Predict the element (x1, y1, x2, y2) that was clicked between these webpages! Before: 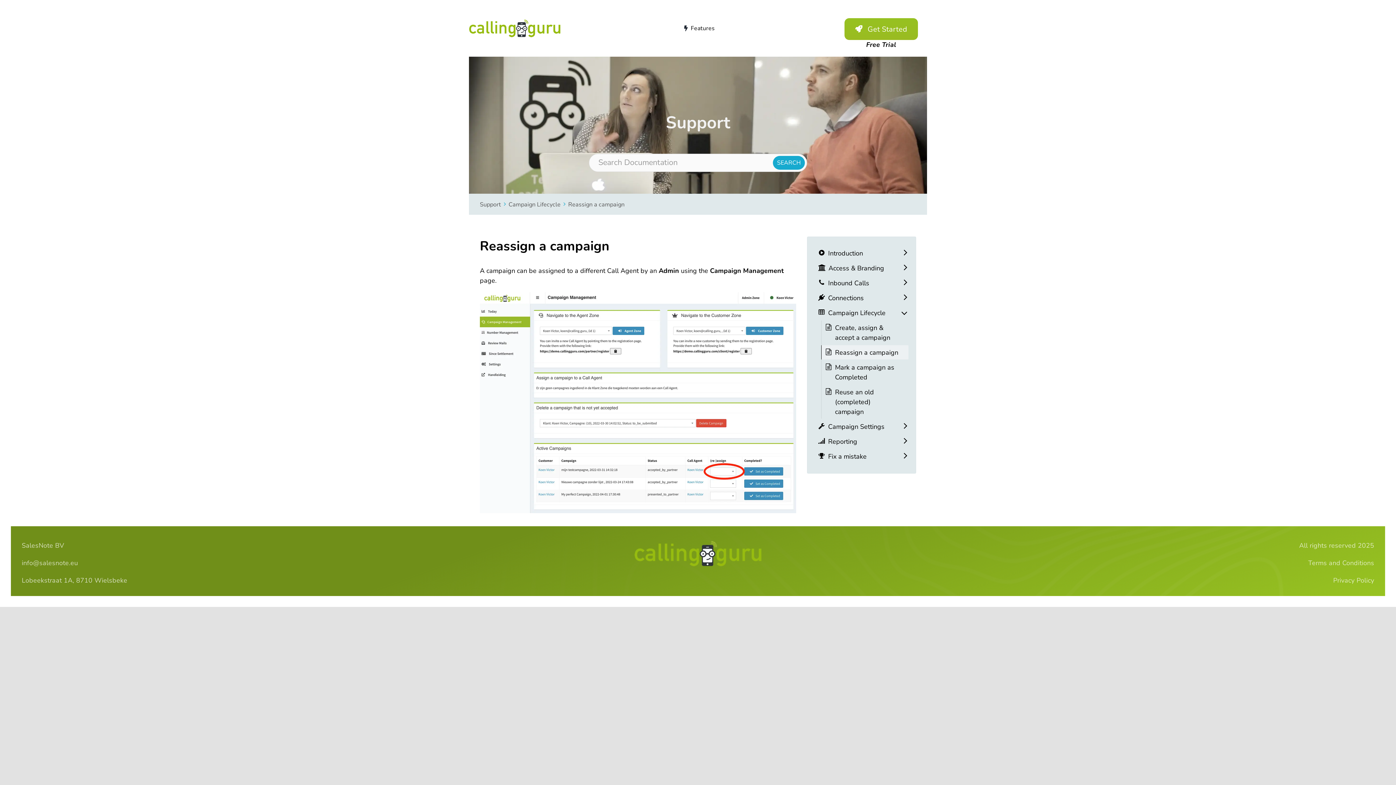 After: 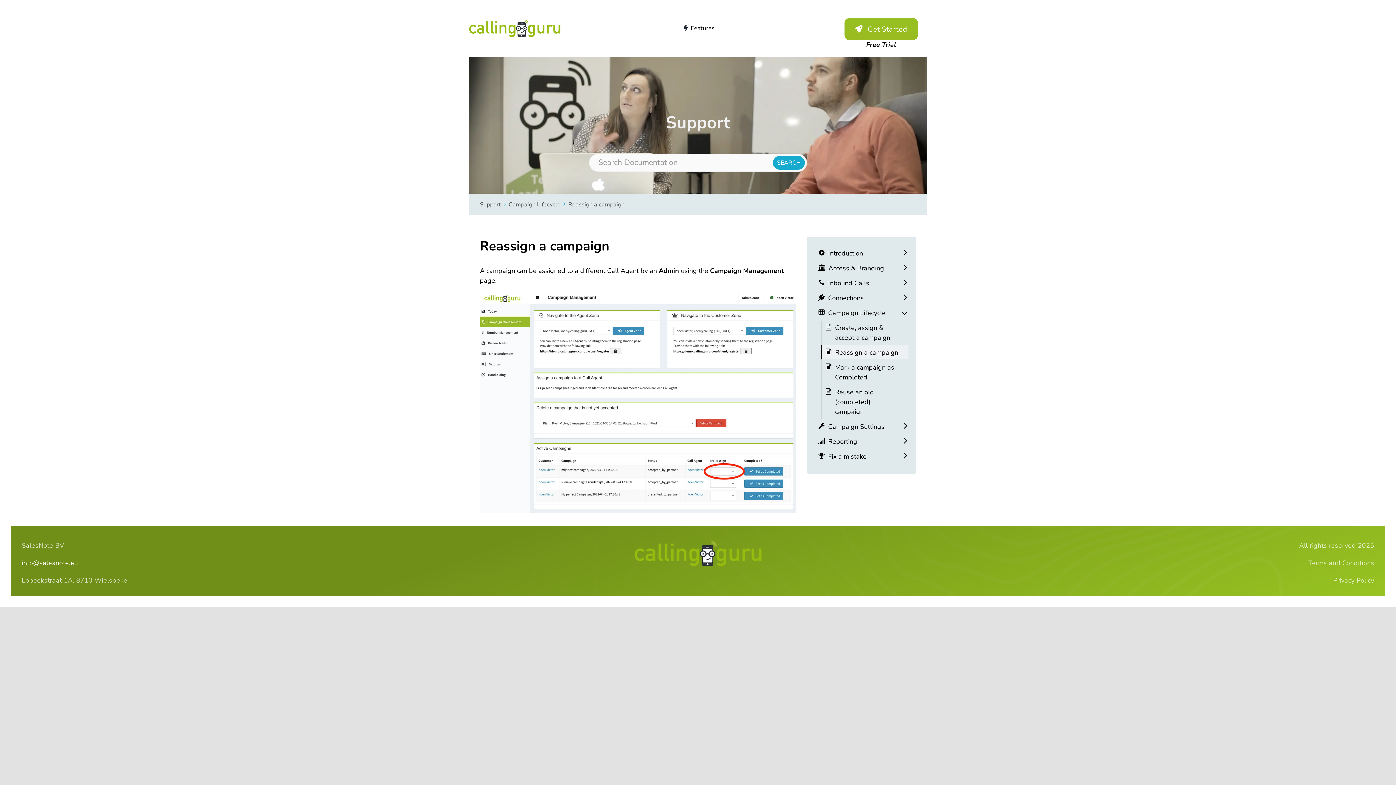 Action: bbox: (21, 559, 77, 567) label: info@salesnote.eu